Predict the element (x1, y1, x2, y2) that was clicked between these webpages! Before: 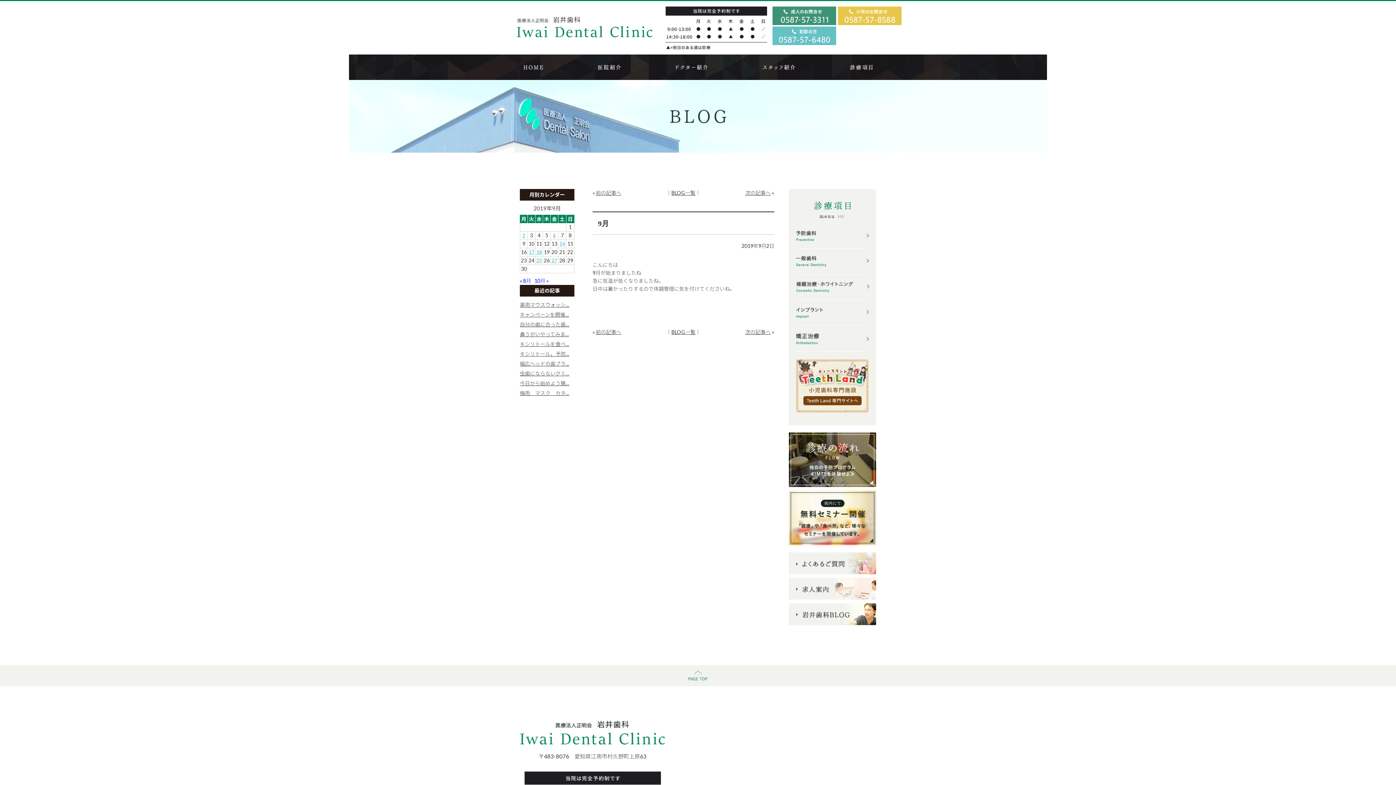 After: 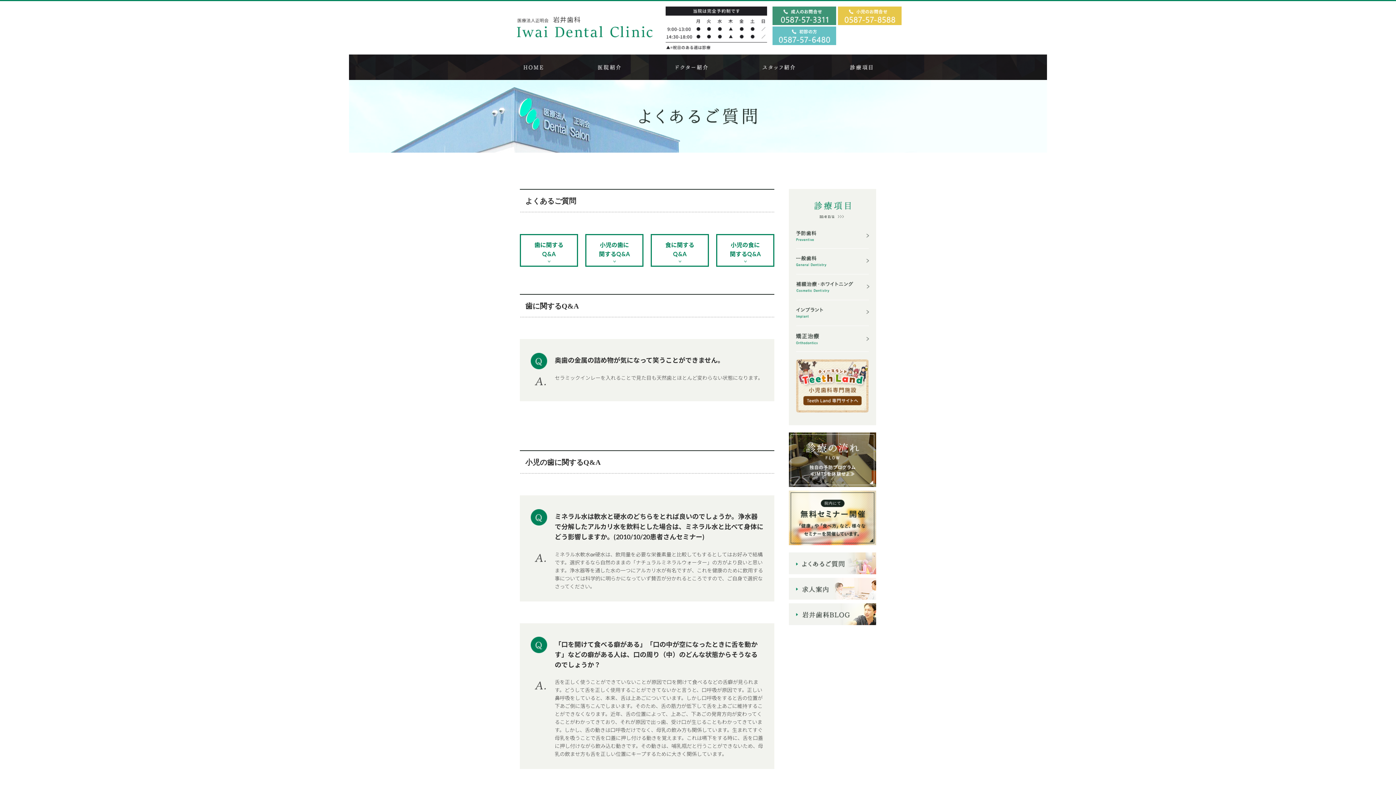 Action: bbox: (789, 559, 876, 566)